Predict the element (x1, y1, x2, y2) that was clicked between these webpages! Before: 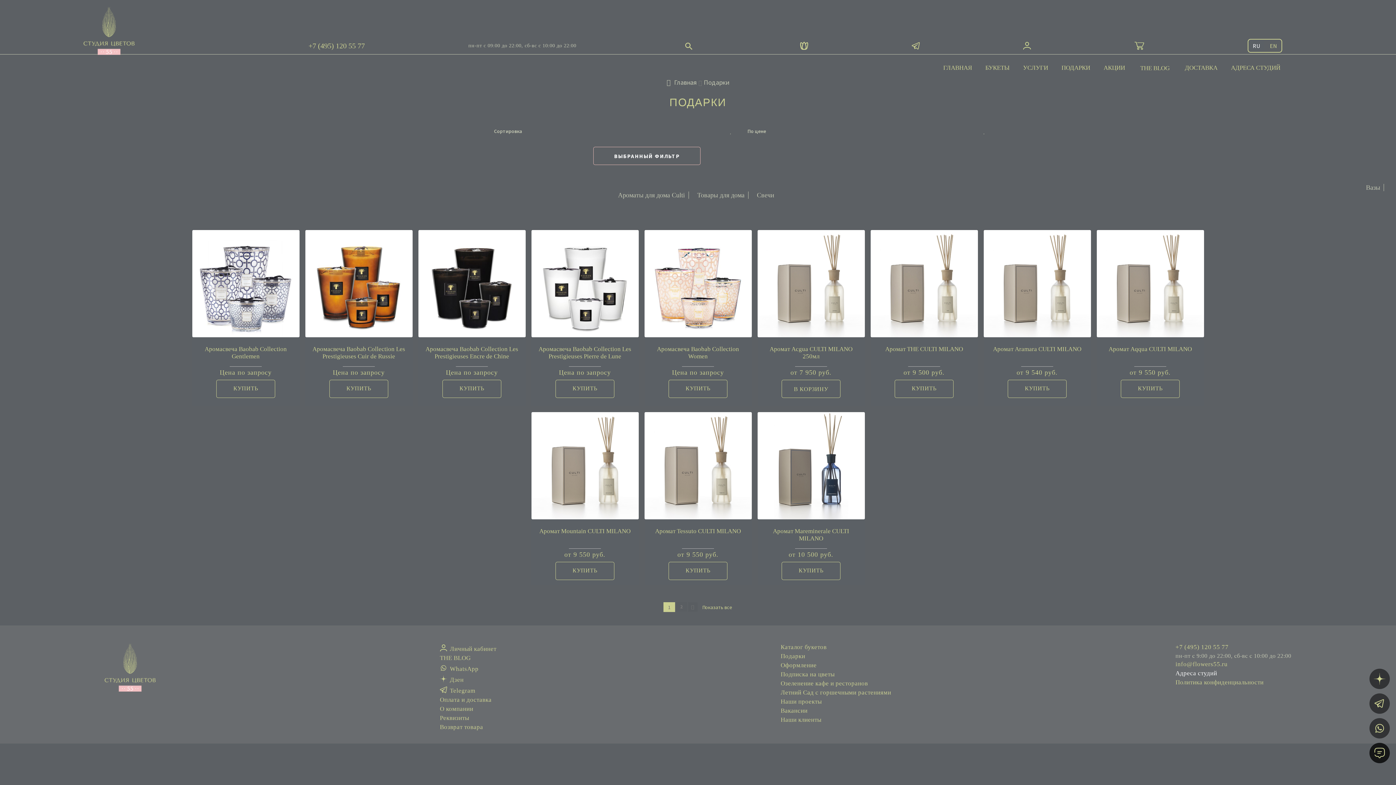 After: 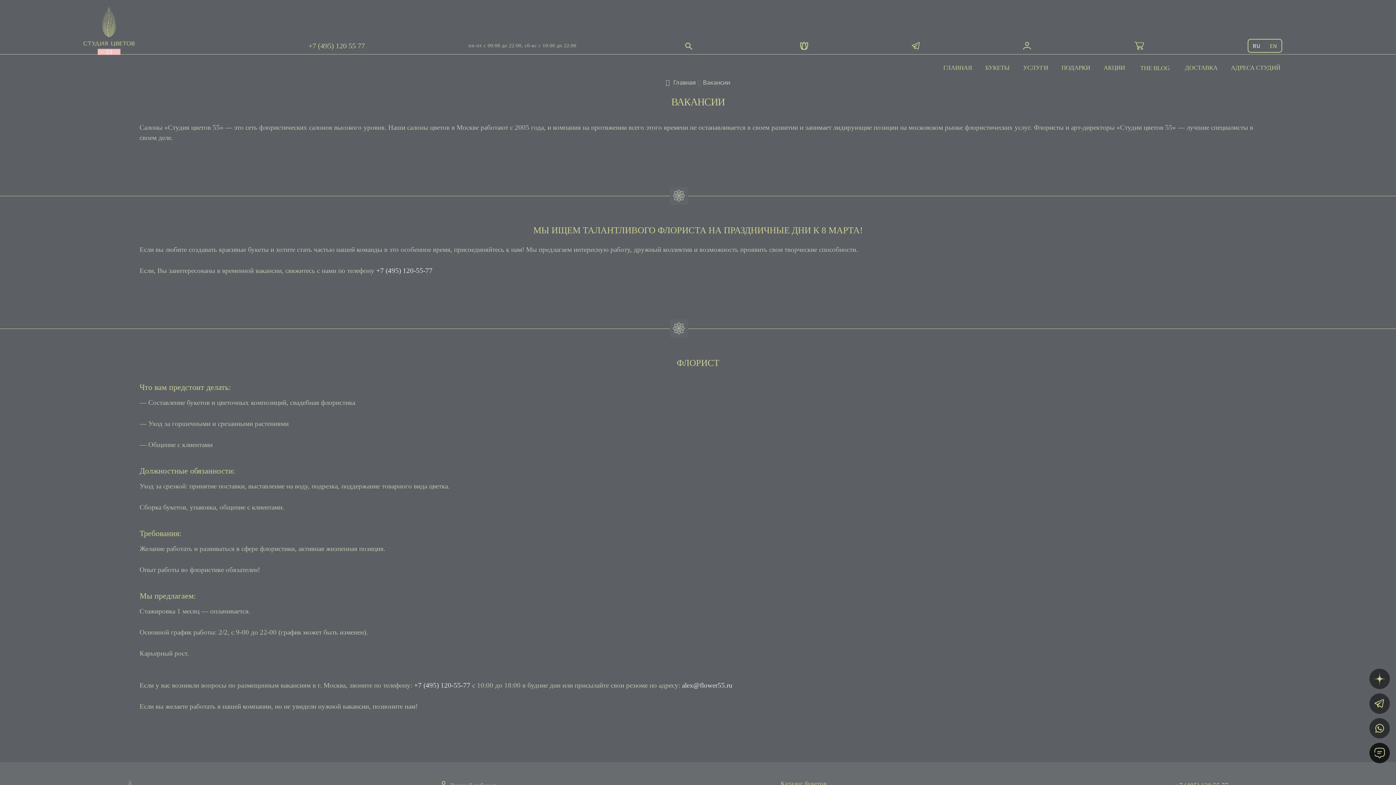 Action: label: Вакансии bbox: (780, 707, 891, 715)